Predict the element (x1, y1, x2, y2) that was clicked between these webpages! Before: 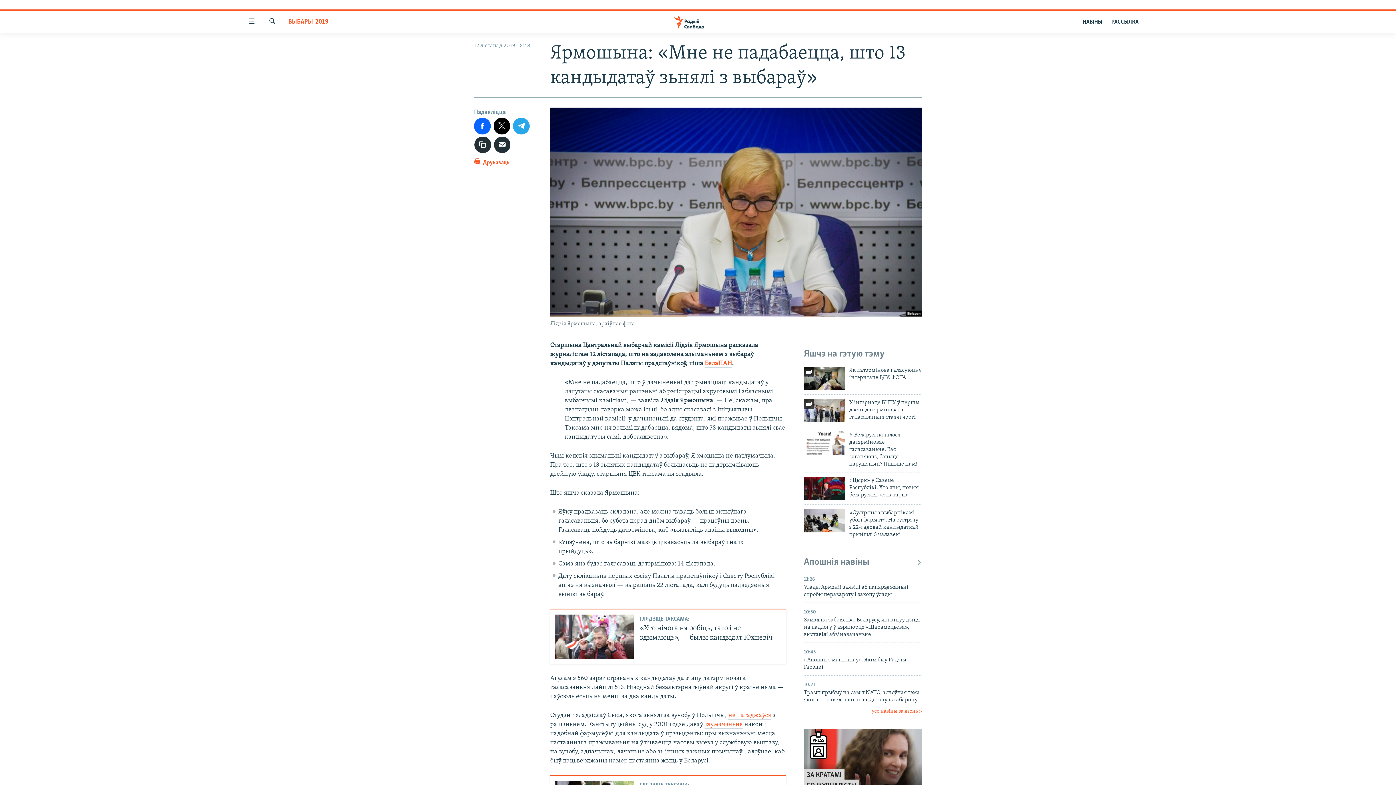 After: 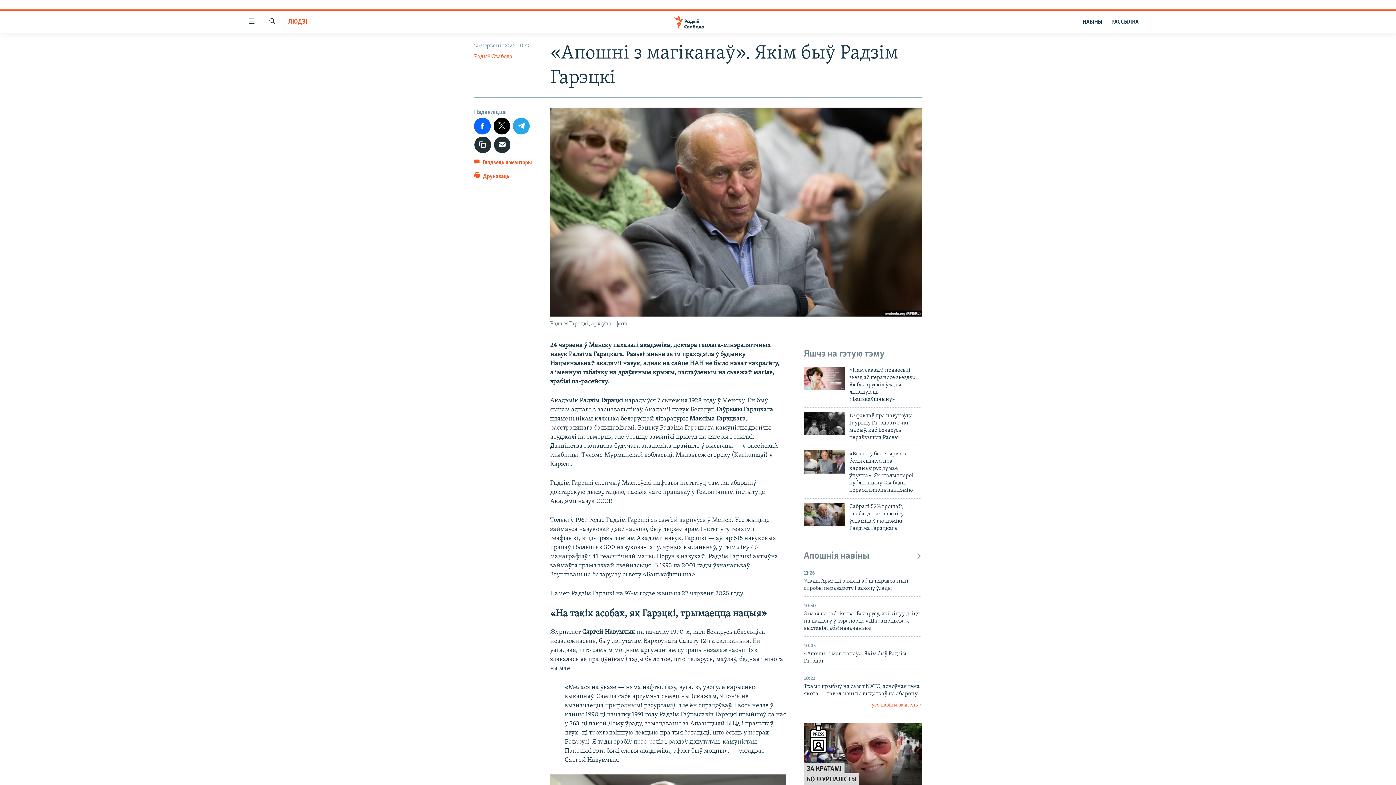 Action: label: «Апошні з магіканаў». Якім быў Радзім Гарэцкі bbox: (804, 656, 922, 675)